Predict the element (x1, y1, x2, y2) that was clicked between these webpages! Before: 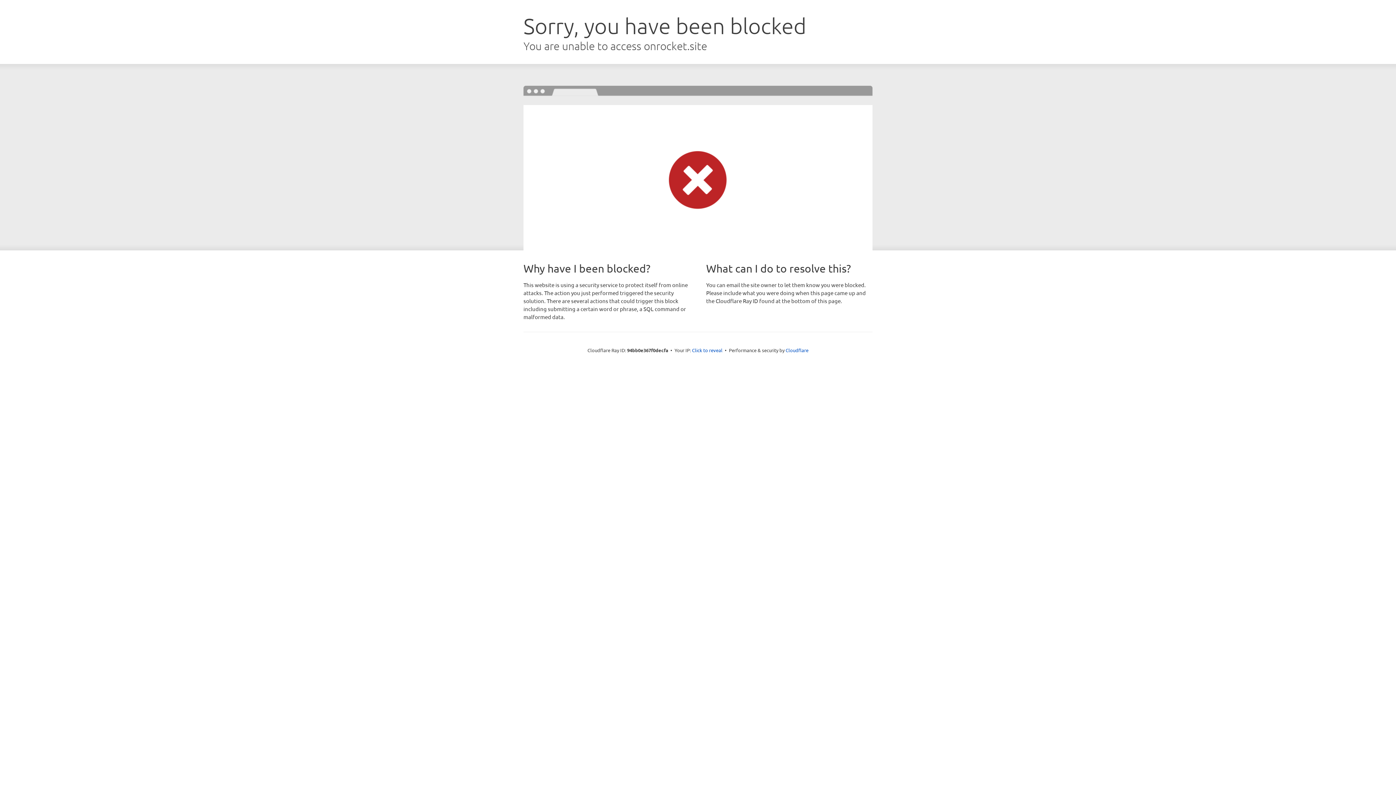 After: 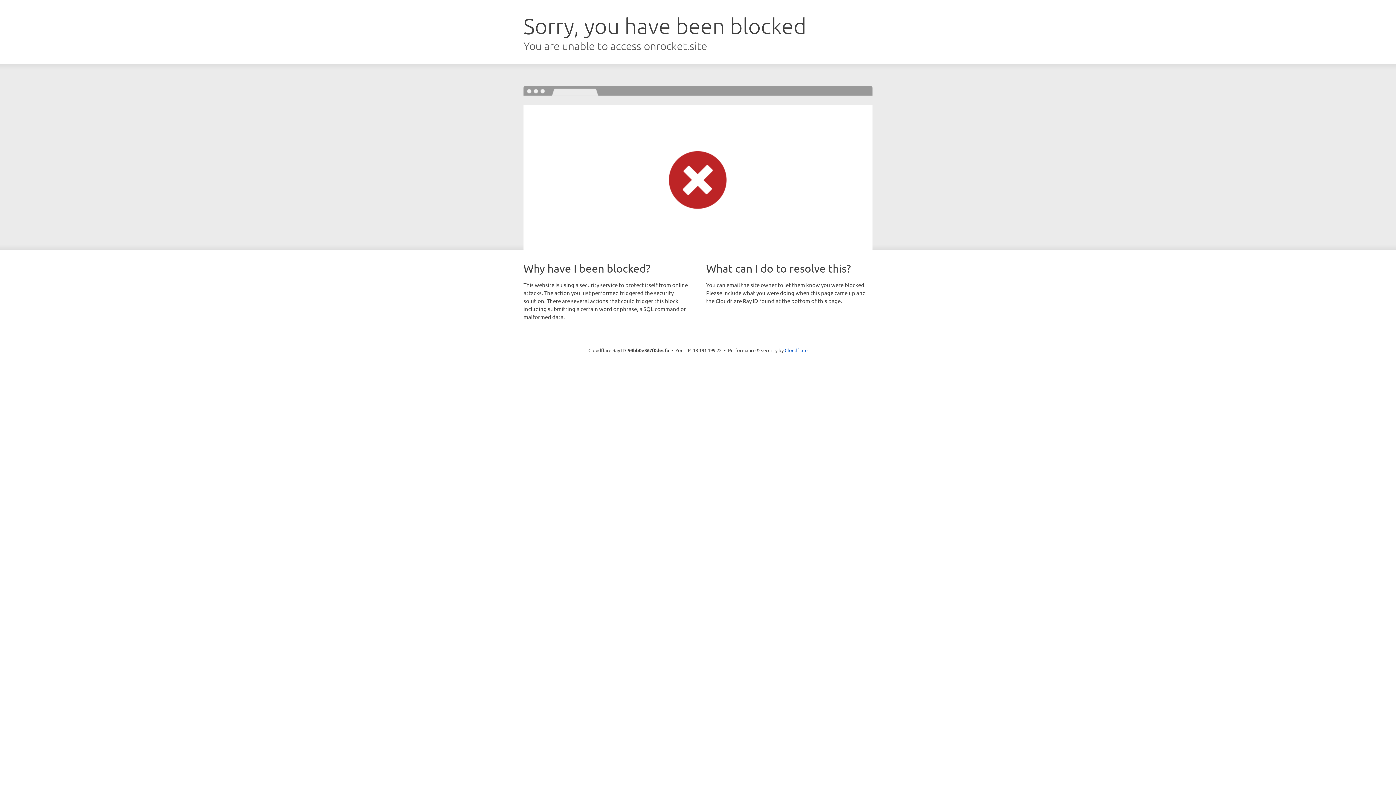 Action: label: Click to reveal bbox: (692, 346, 722, 353)